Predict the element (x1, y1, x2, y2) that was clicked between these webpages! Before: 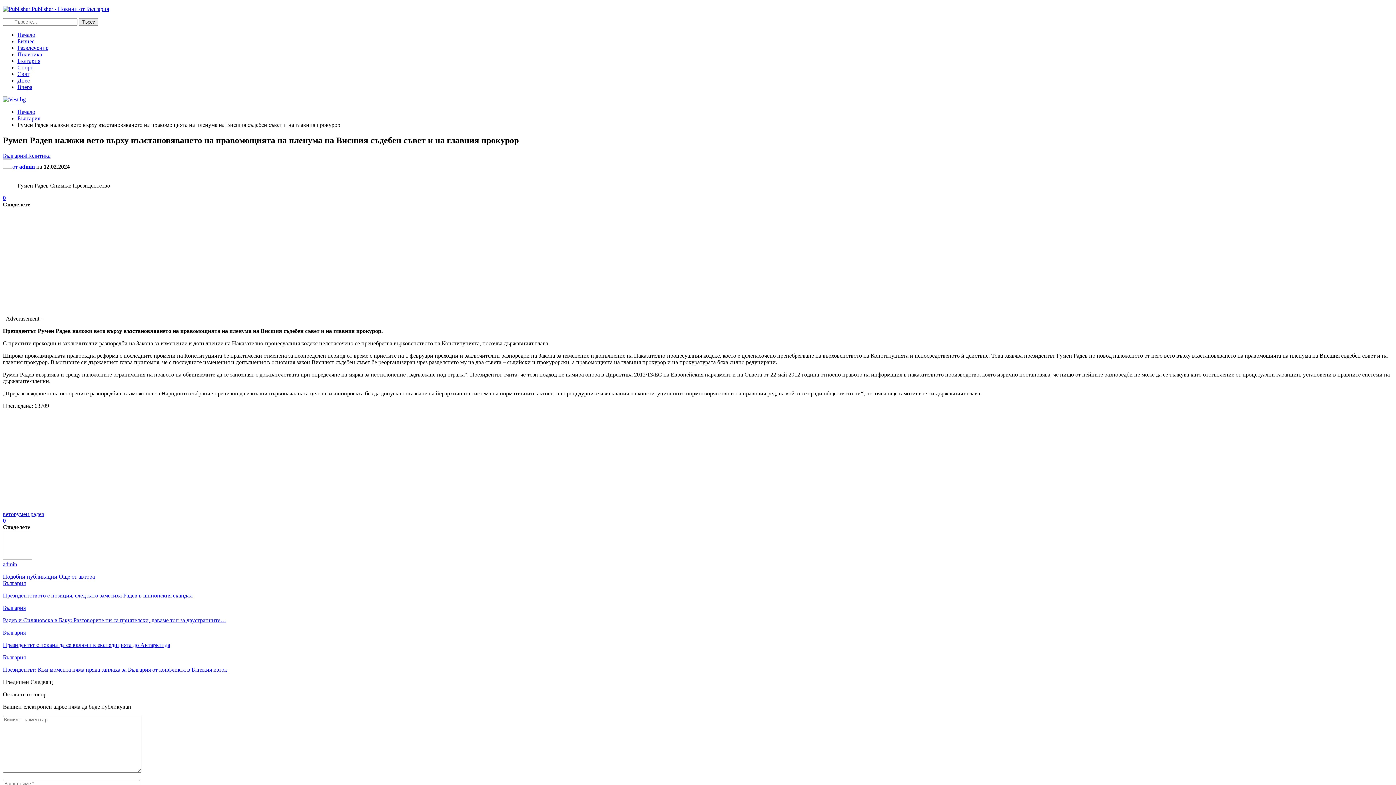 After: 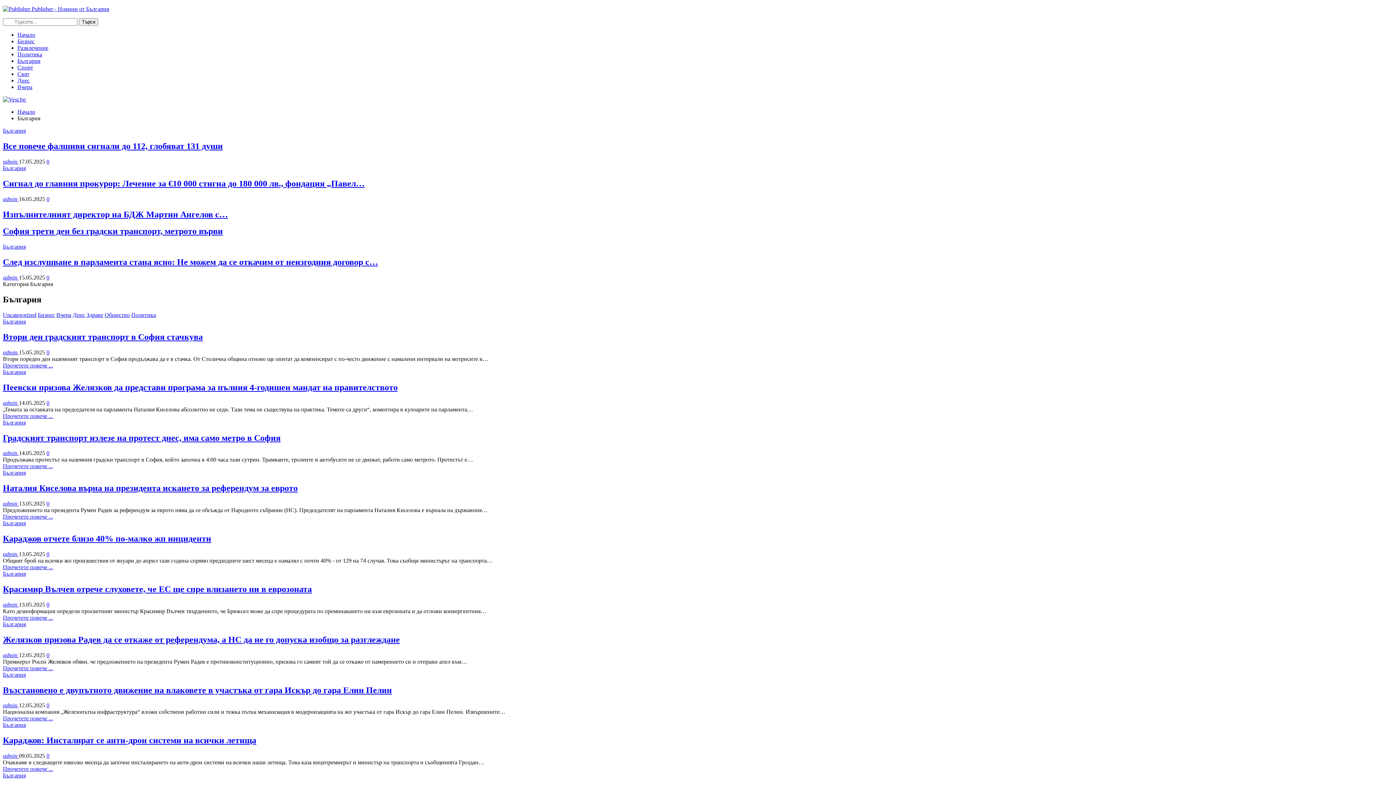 Action: bbox: (2, 580, 25, 586) label: България